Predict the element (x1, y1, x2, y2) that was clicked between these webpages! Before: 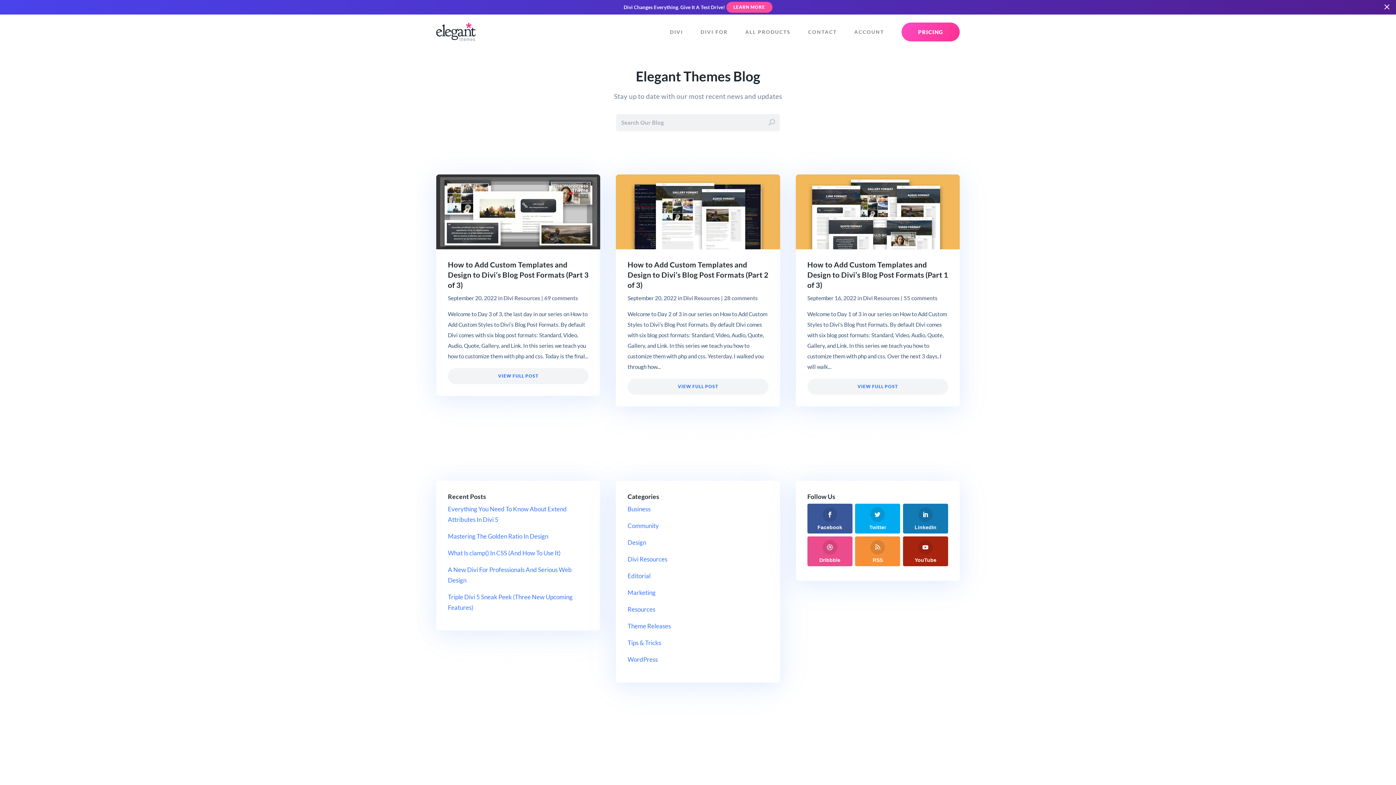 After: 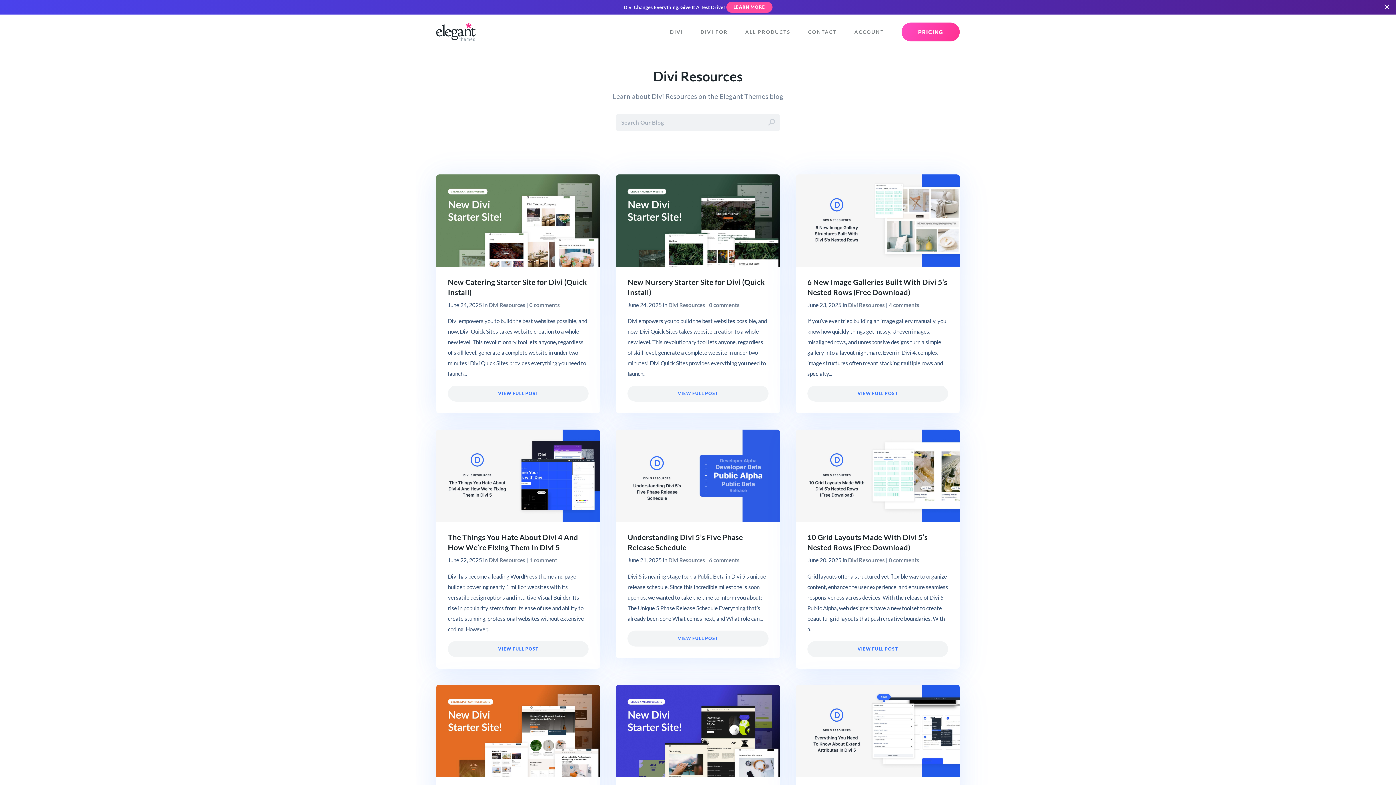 Action: bbox: (627, 555, 667, 563) label: Divi Resources